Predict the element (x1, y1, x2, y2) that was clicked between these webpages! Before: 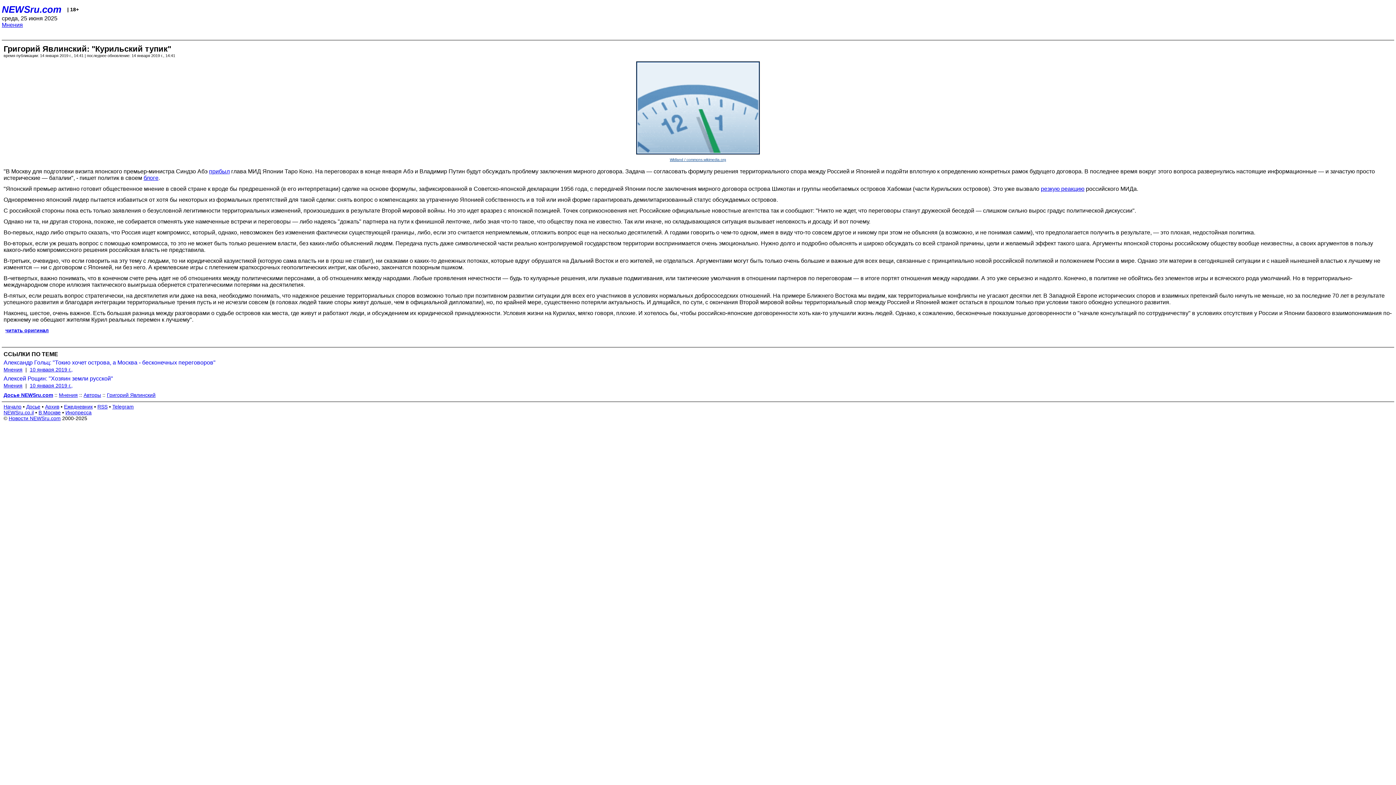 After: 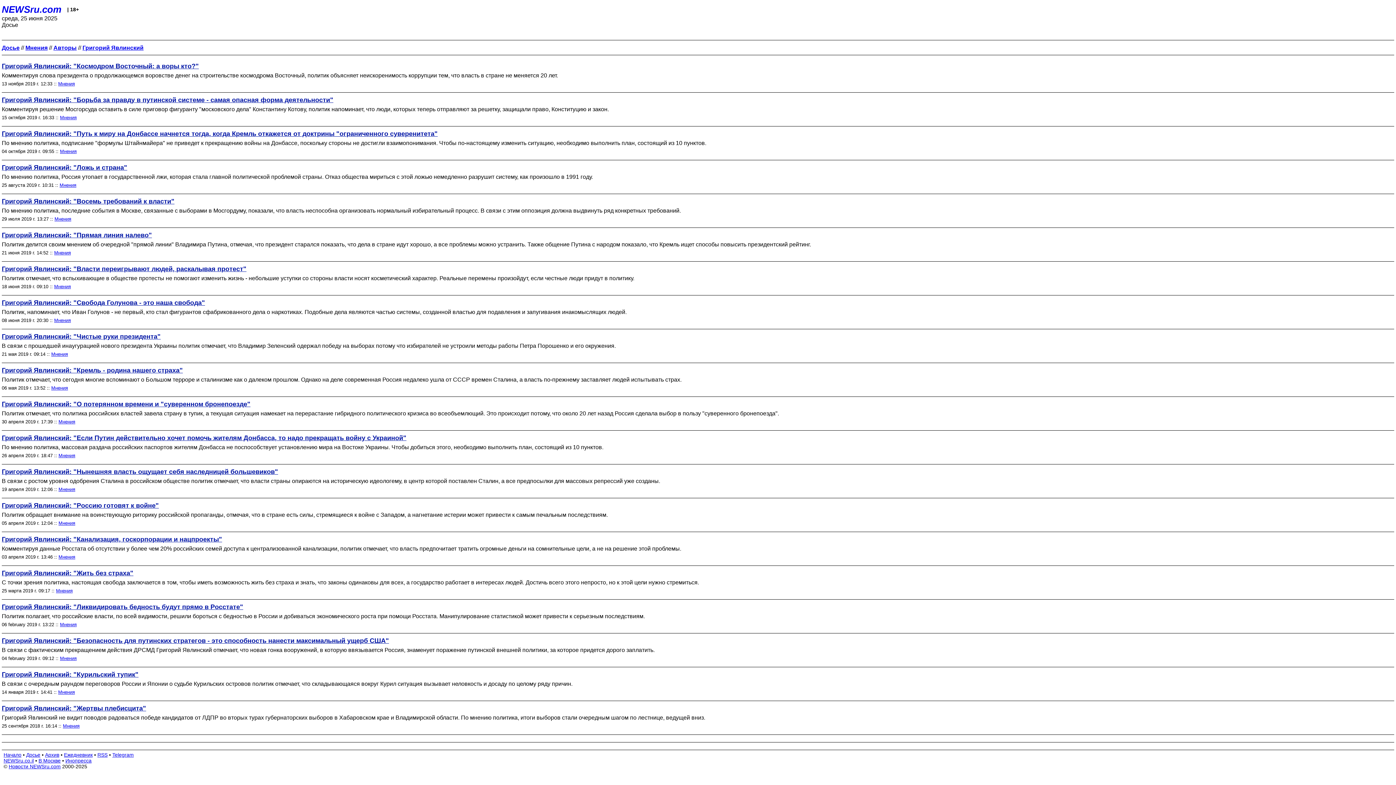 Action: bbox: (106, 392, 155, 398) label: Григорий Явлинский